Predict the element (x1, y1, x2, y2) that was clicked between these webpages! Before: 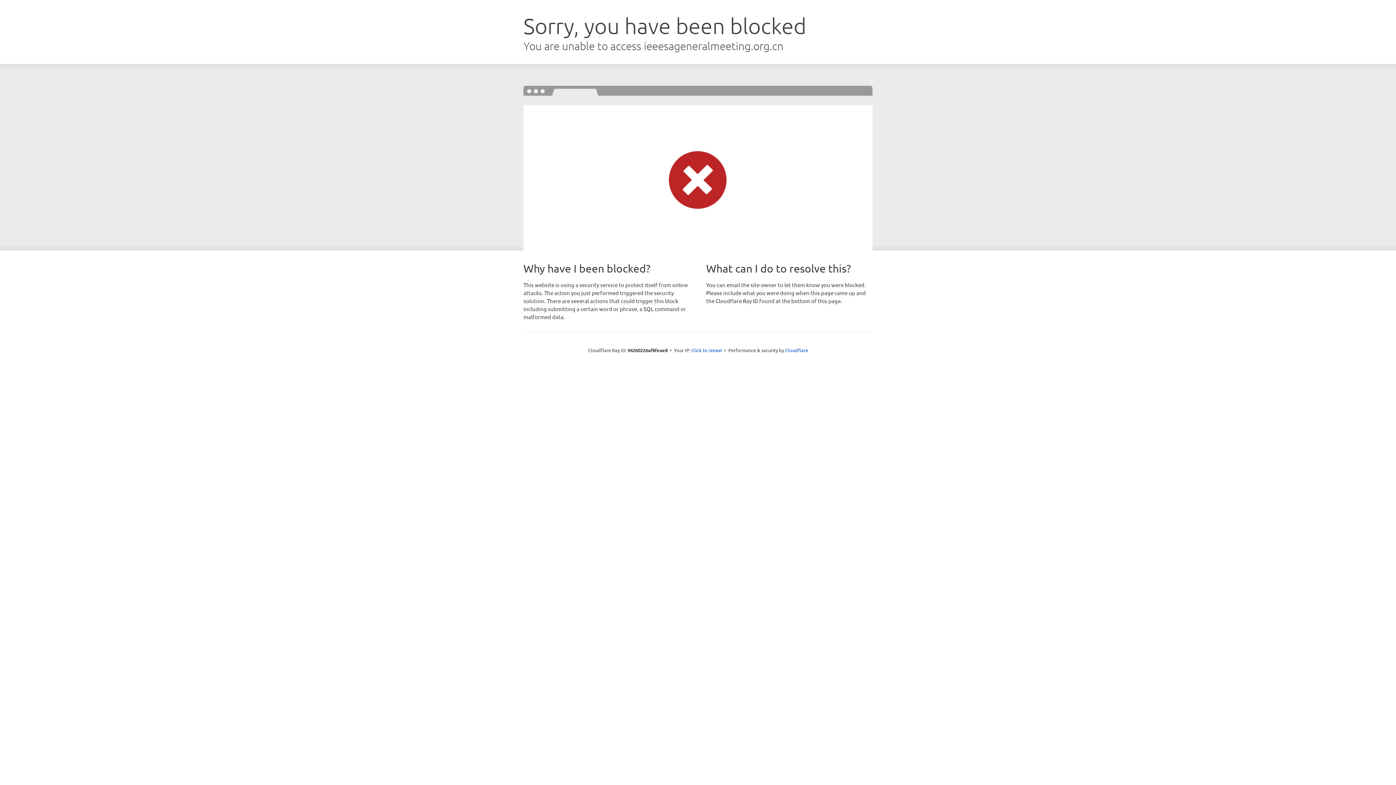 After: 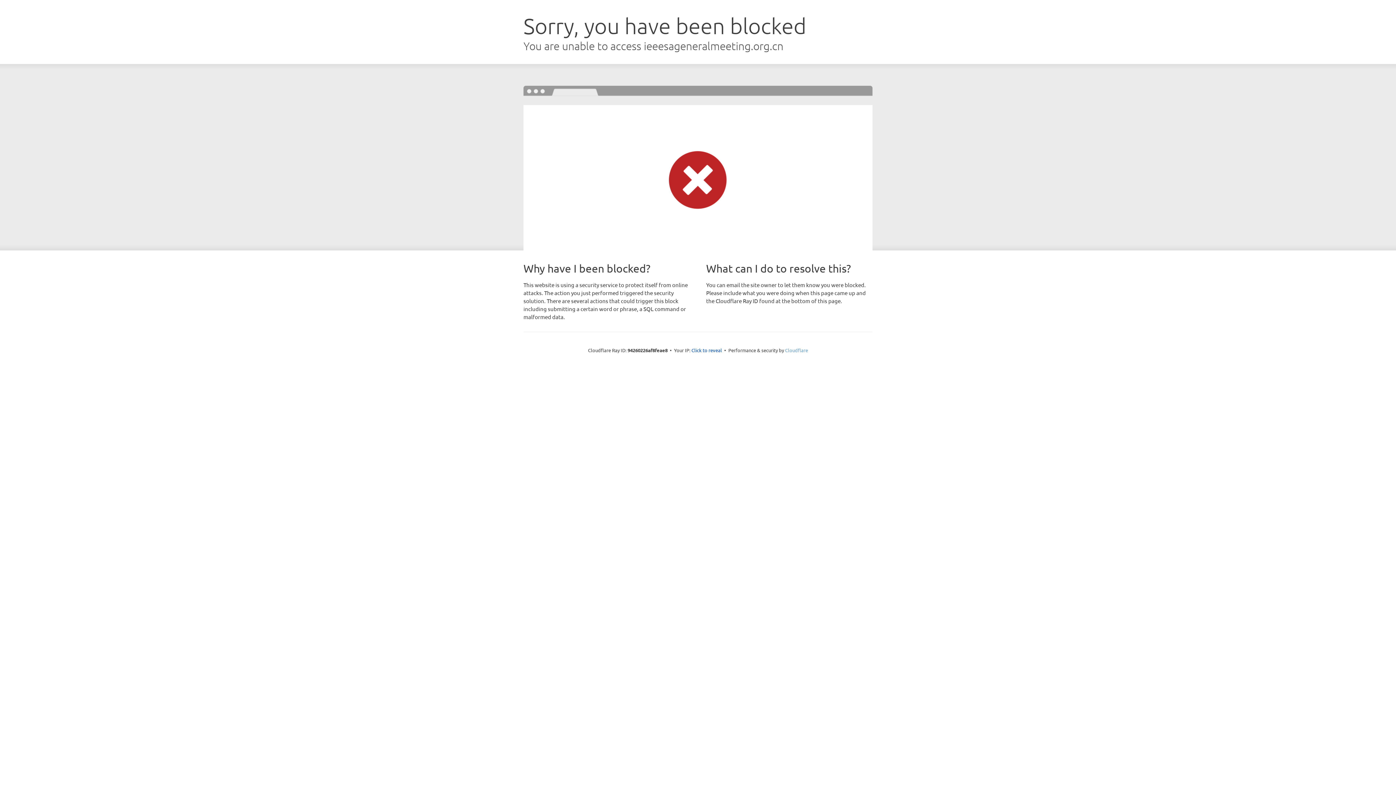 Action: bbox: (785, 347, 808, 353) label: Cloudflare